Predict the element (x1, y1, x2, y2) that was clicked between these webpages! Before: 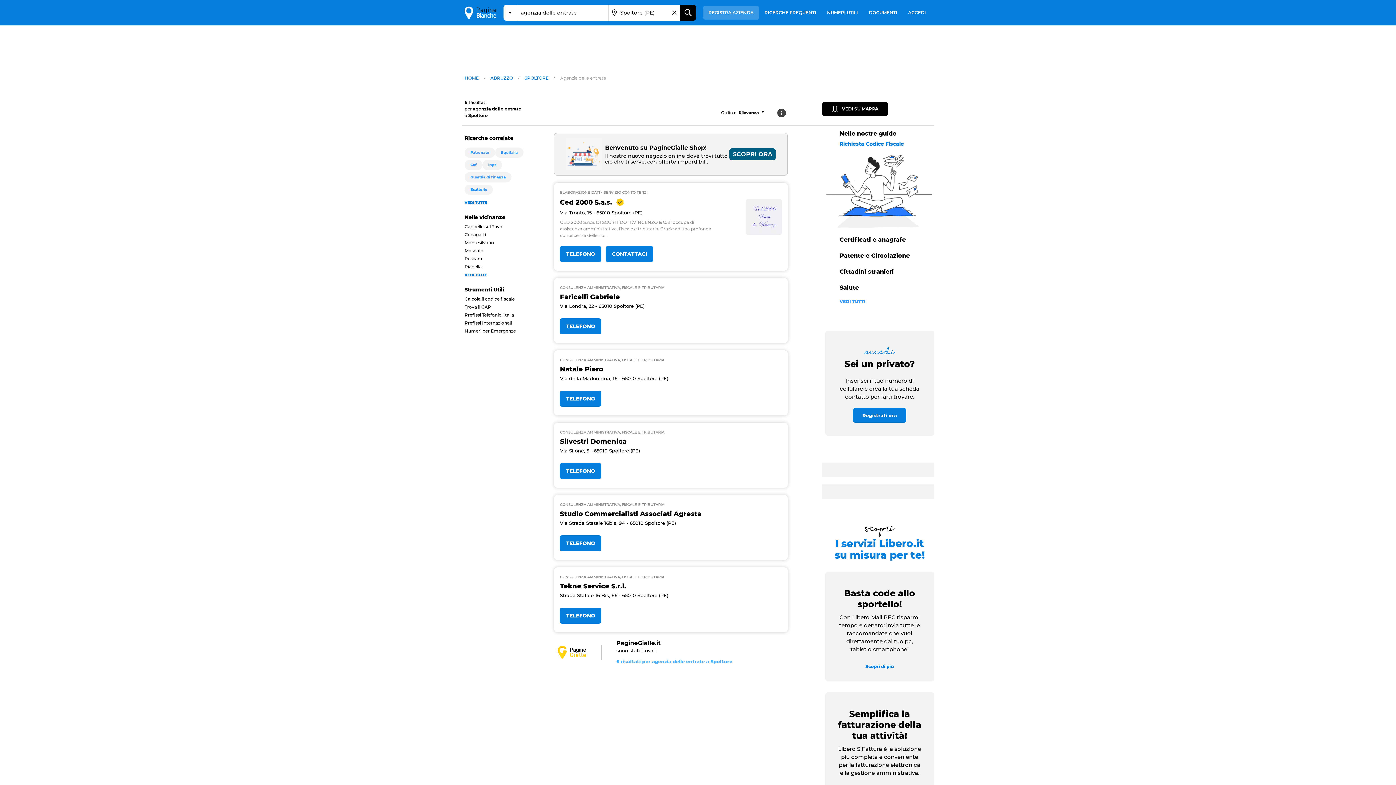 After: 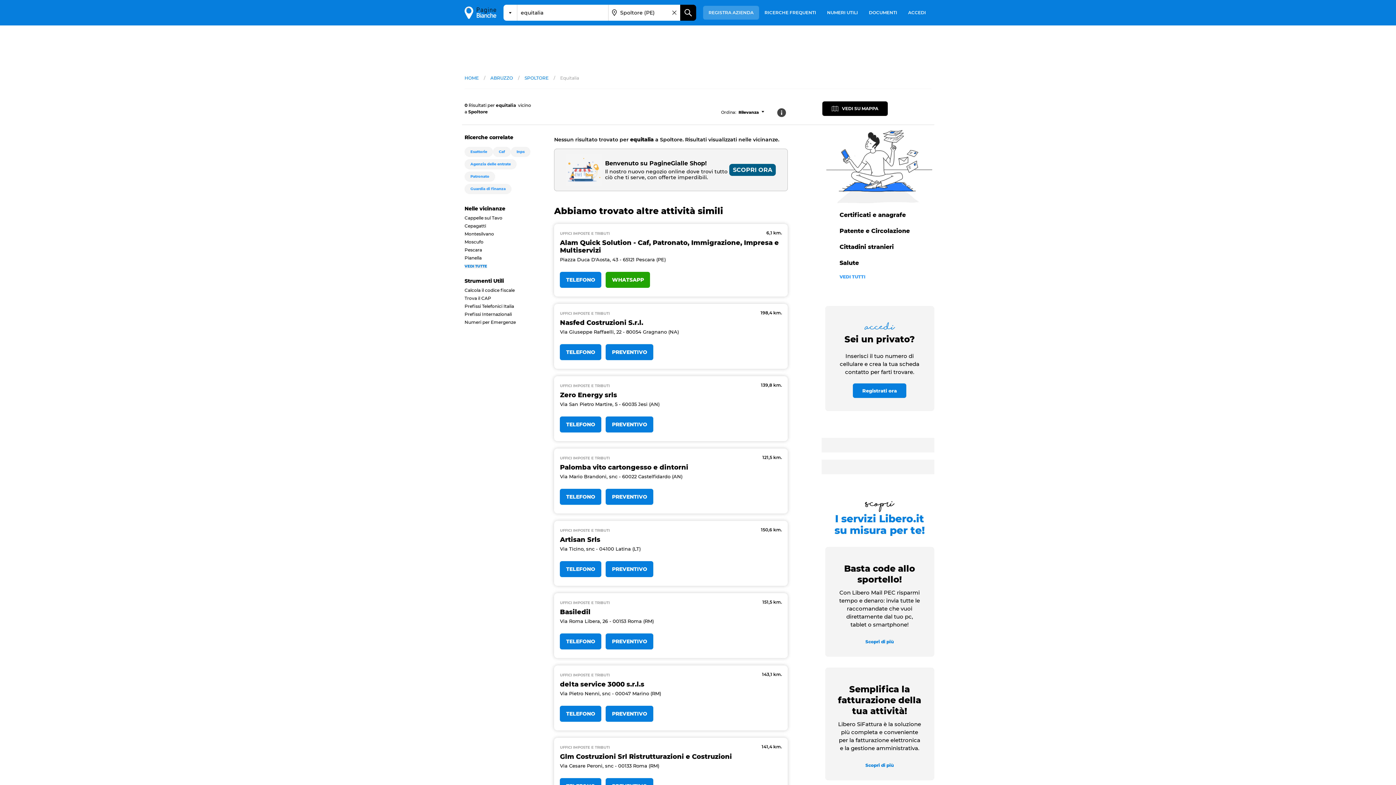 Action: bbox: (495, 147, 523, 157) label: Equitalia